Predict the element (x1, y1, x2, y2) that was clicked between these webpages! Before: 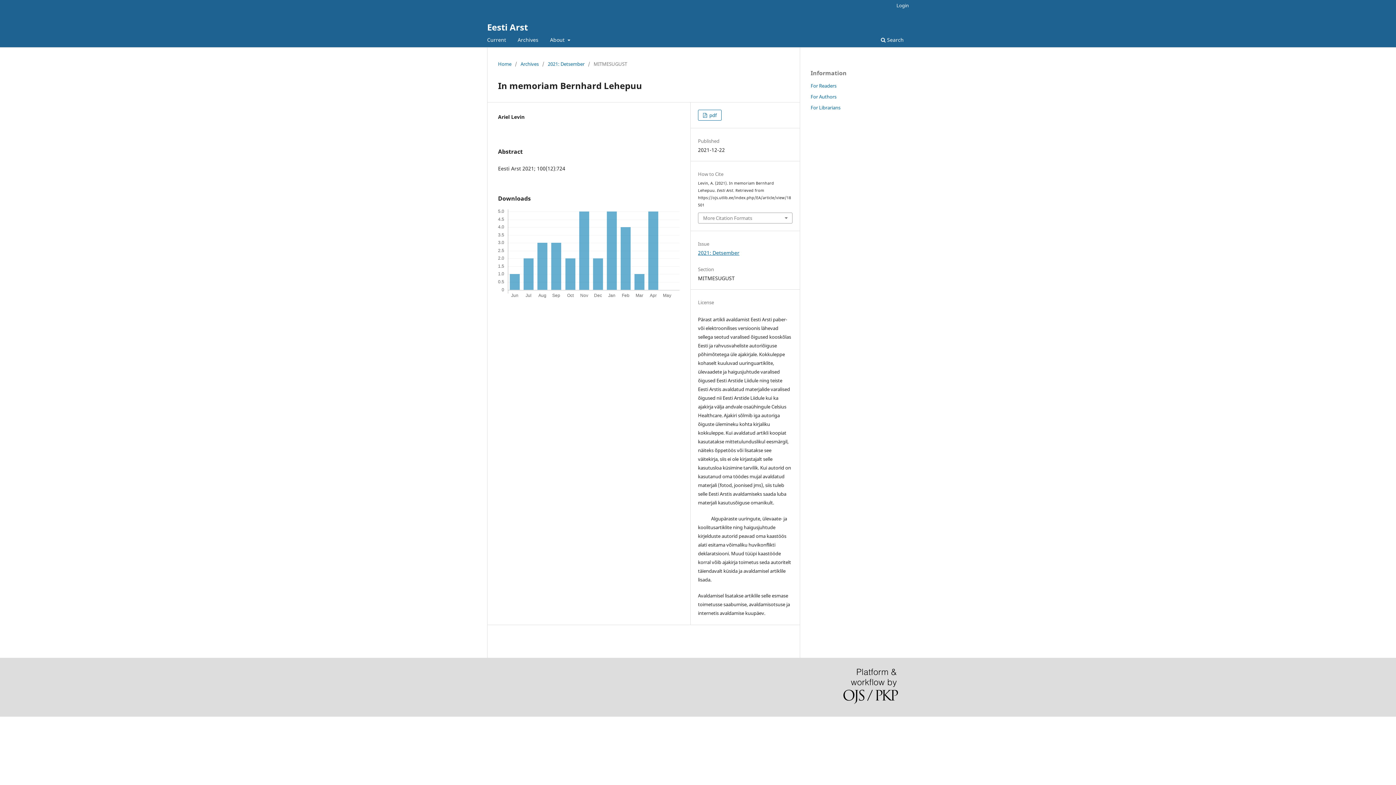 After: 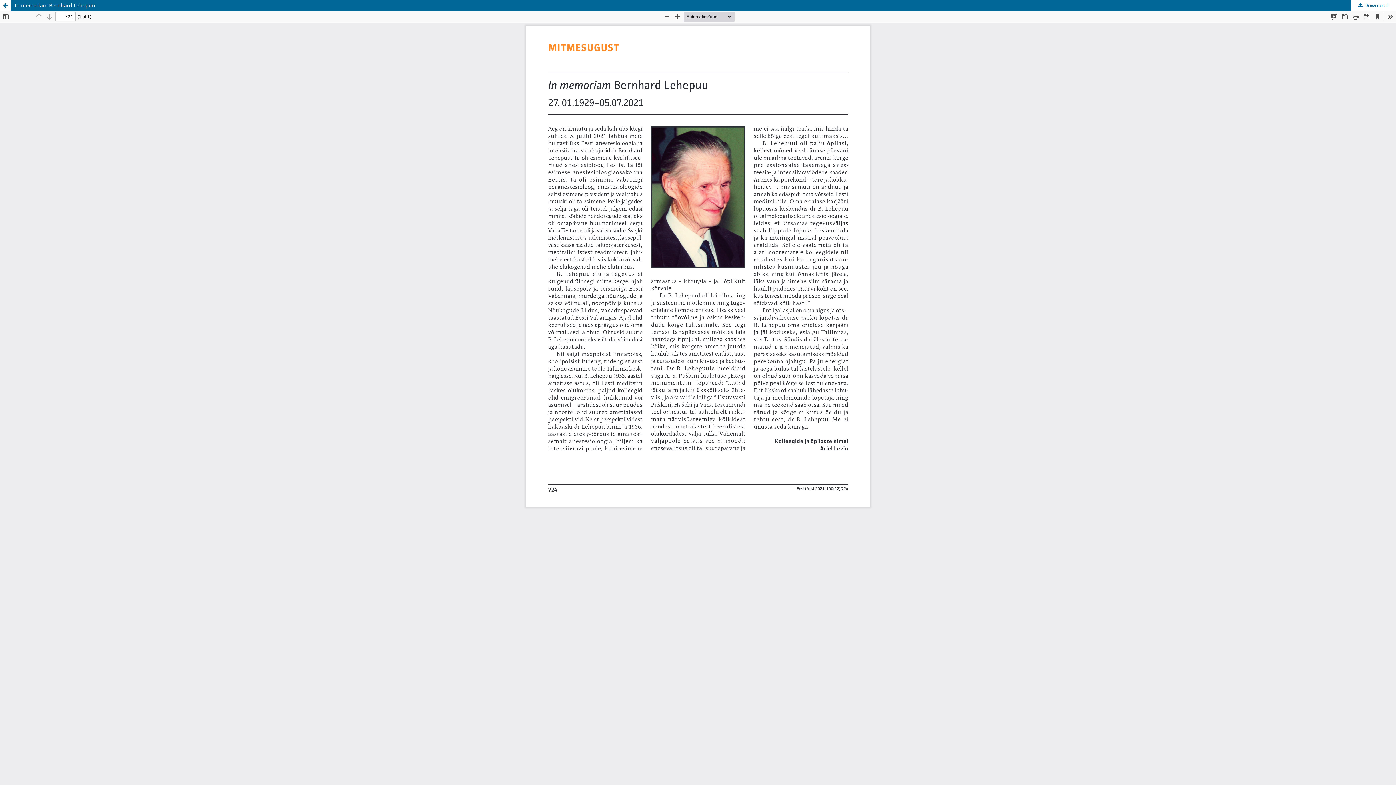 Action: label:  pdf bbox: (698, 109, 721, 120)